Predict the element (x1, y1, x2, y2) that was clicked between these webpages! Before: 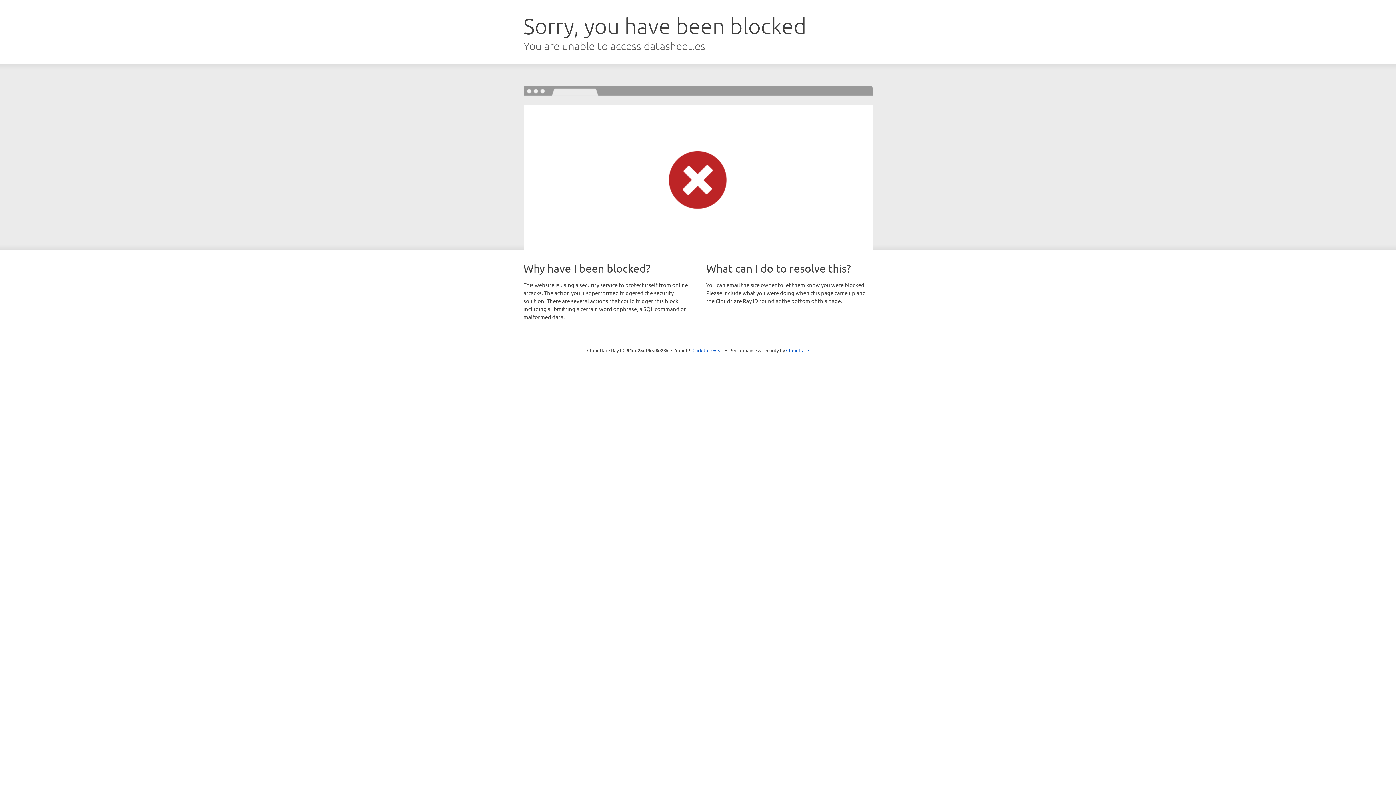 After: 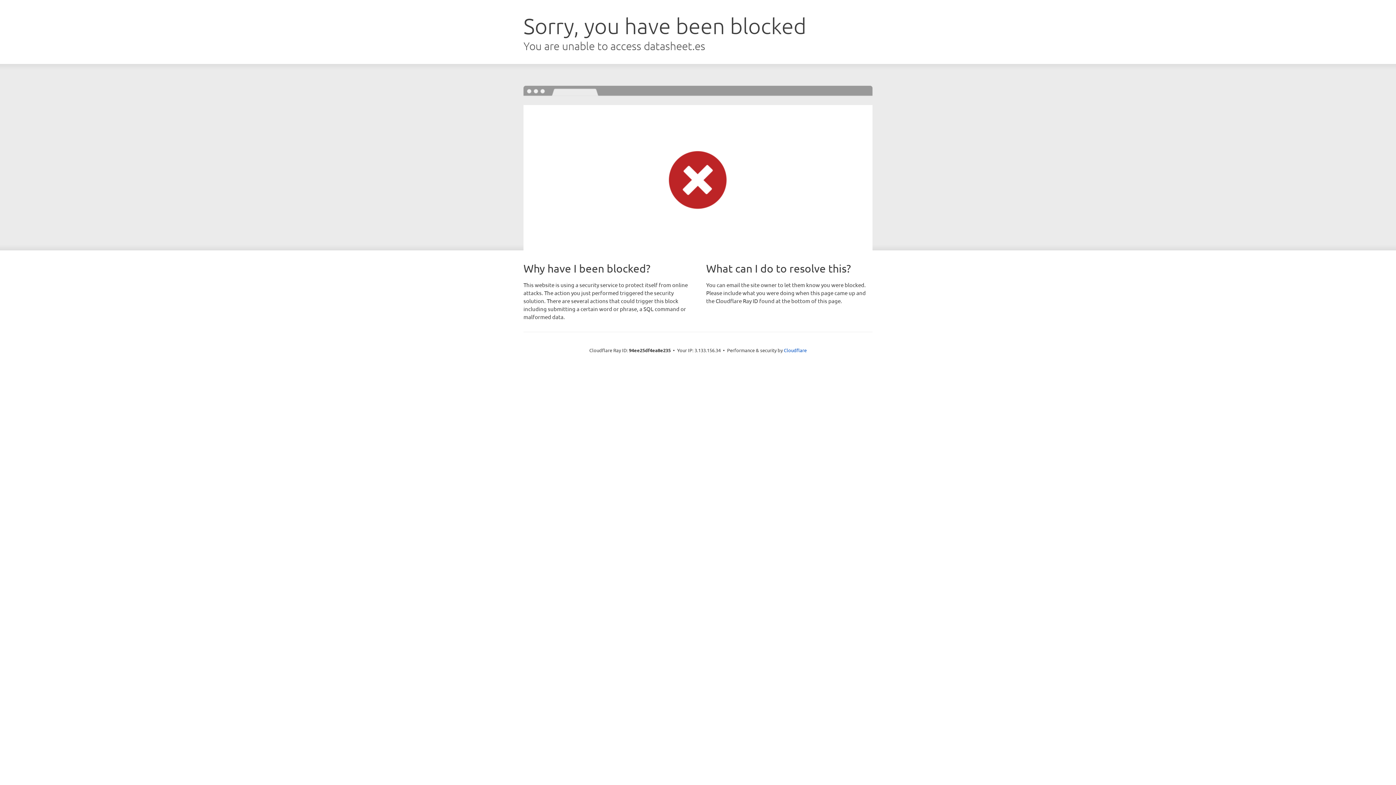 Action: bbox: (692, 346, 723, 353) label: Click to reveal